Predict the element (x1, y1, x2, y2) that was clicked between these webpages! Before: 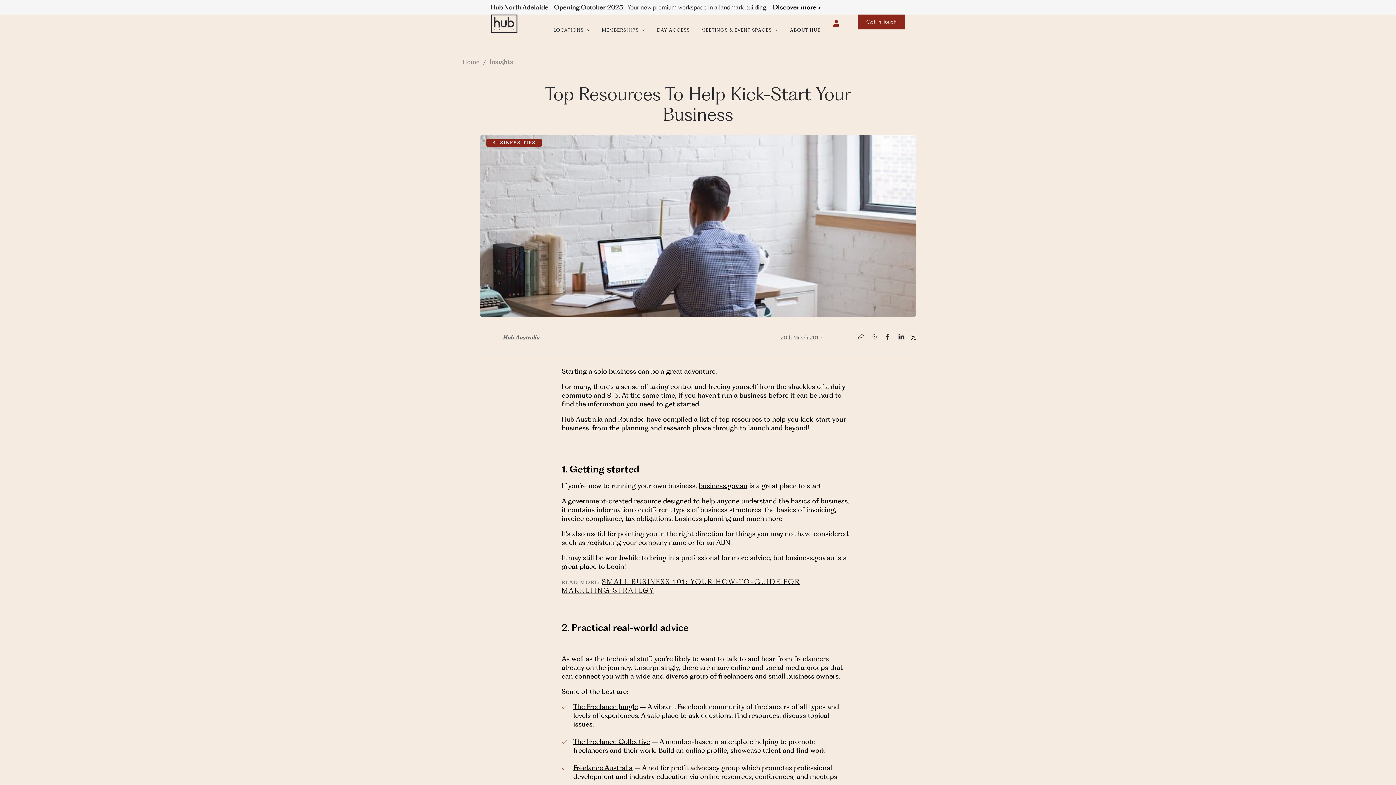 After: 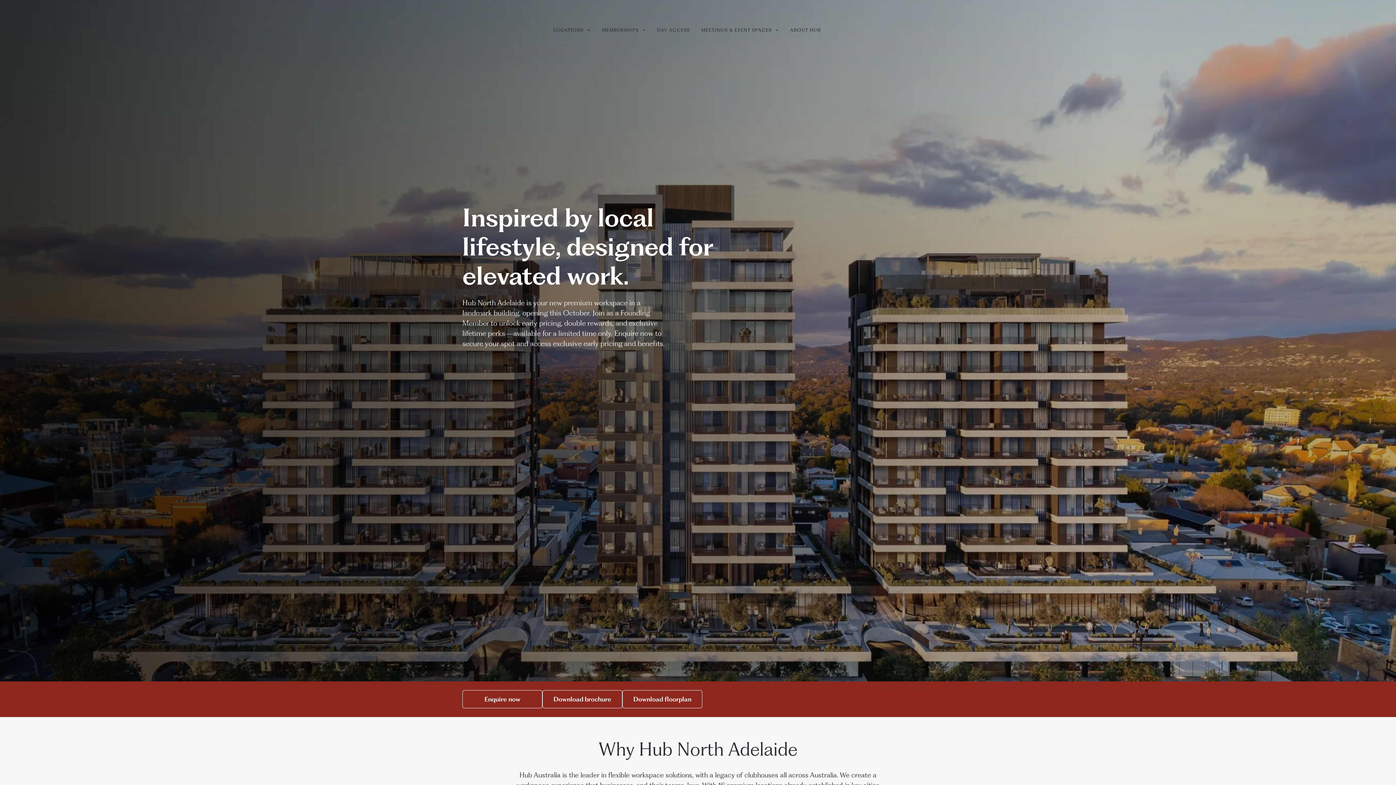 Action: bbox: (773, 3, 821, 10) label: Discover more >